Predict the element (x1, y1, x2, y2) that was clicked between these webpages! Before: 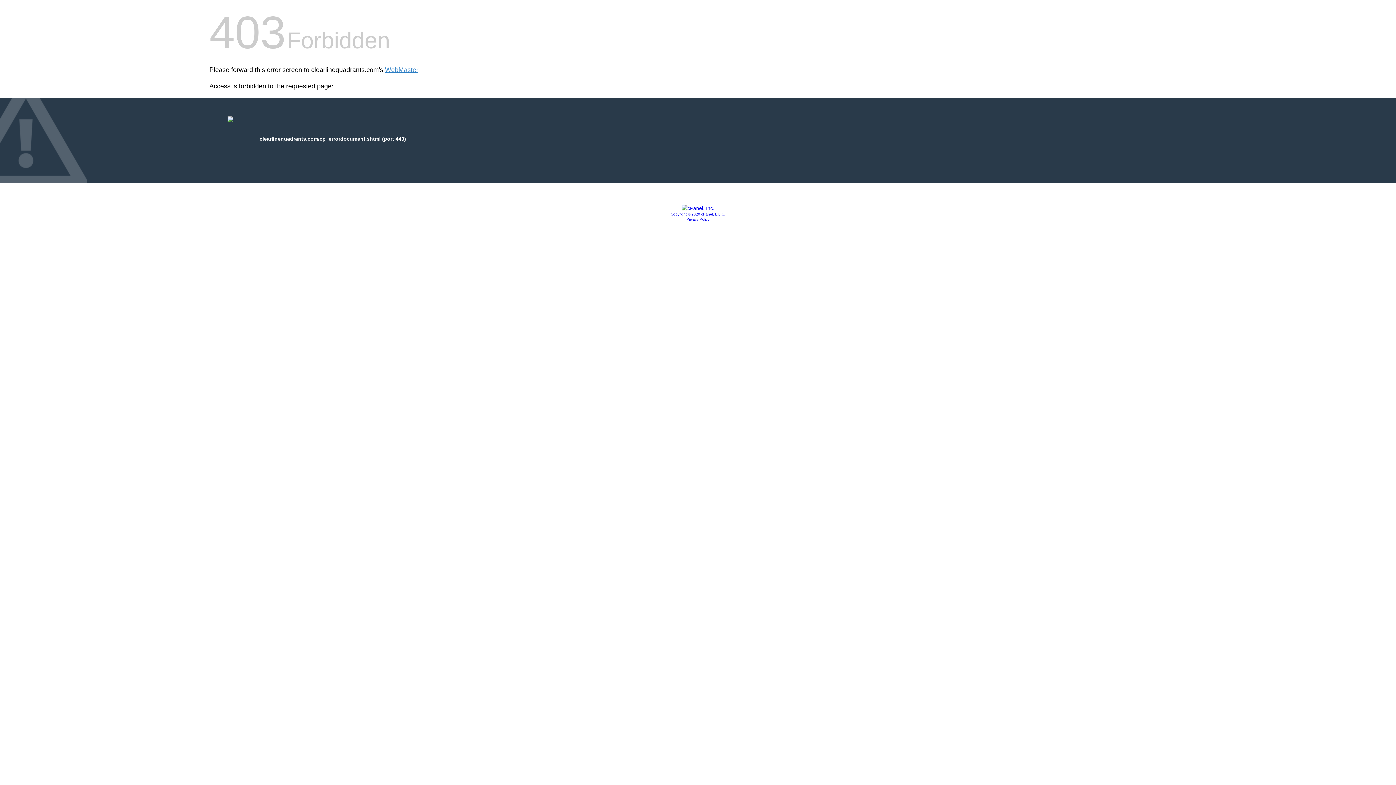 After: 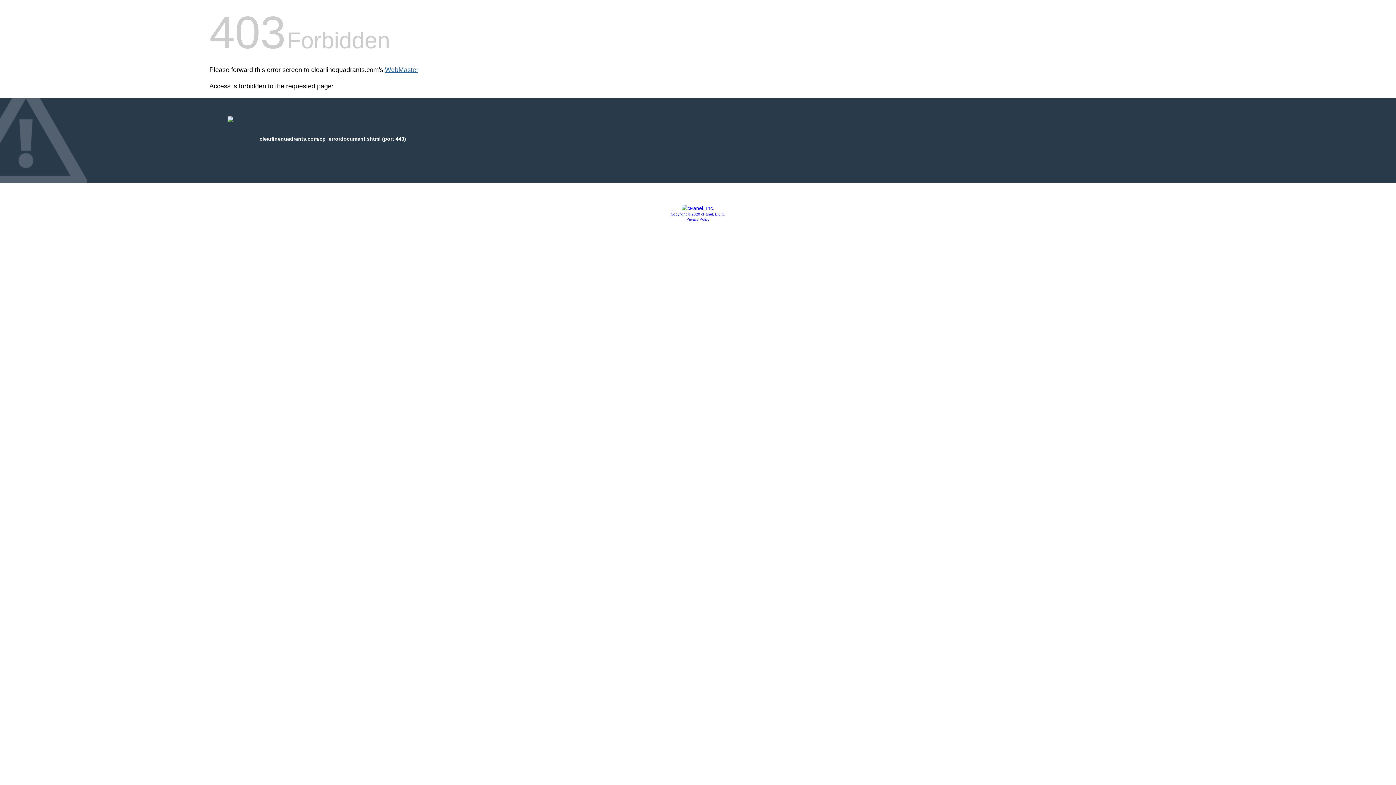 Action: label: WebMaster bbox: (385, 66, 418, 73)